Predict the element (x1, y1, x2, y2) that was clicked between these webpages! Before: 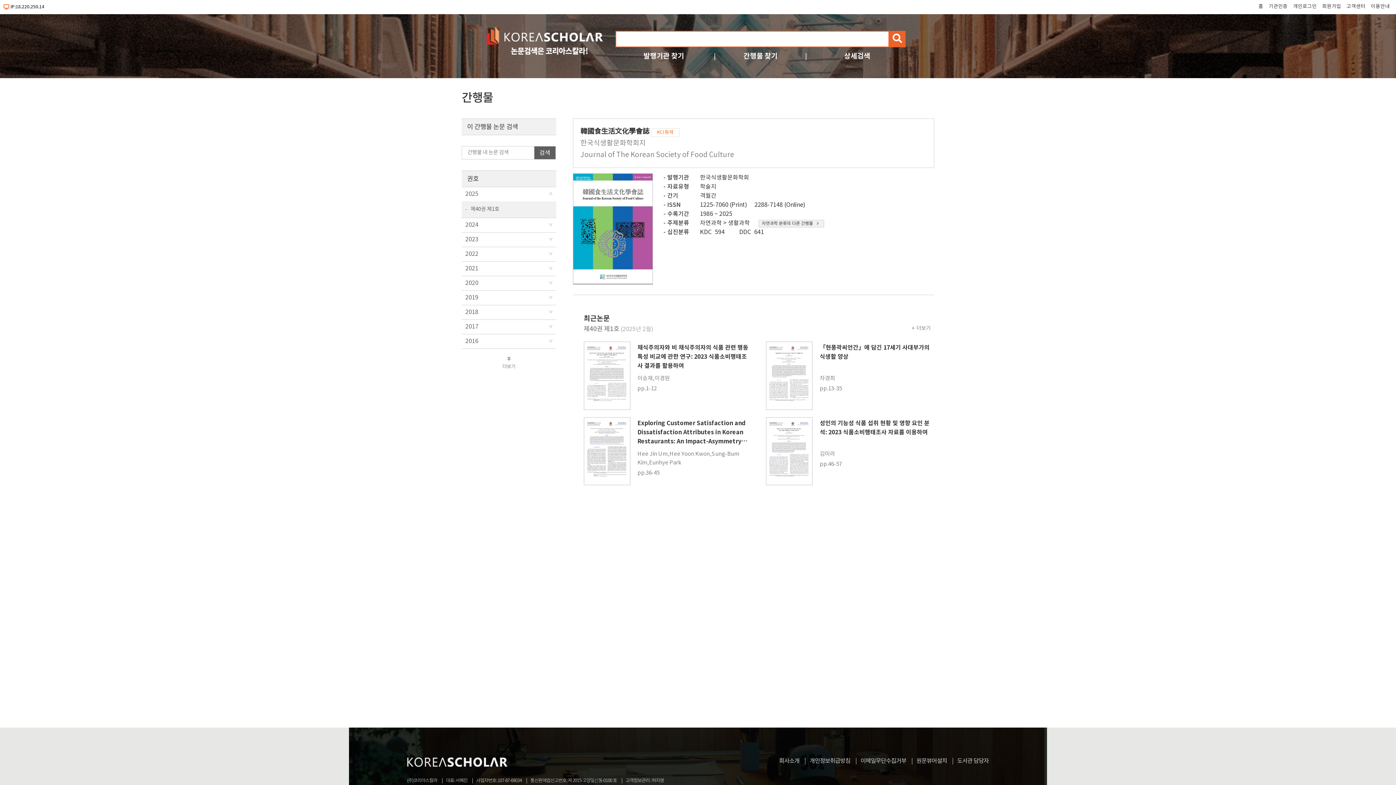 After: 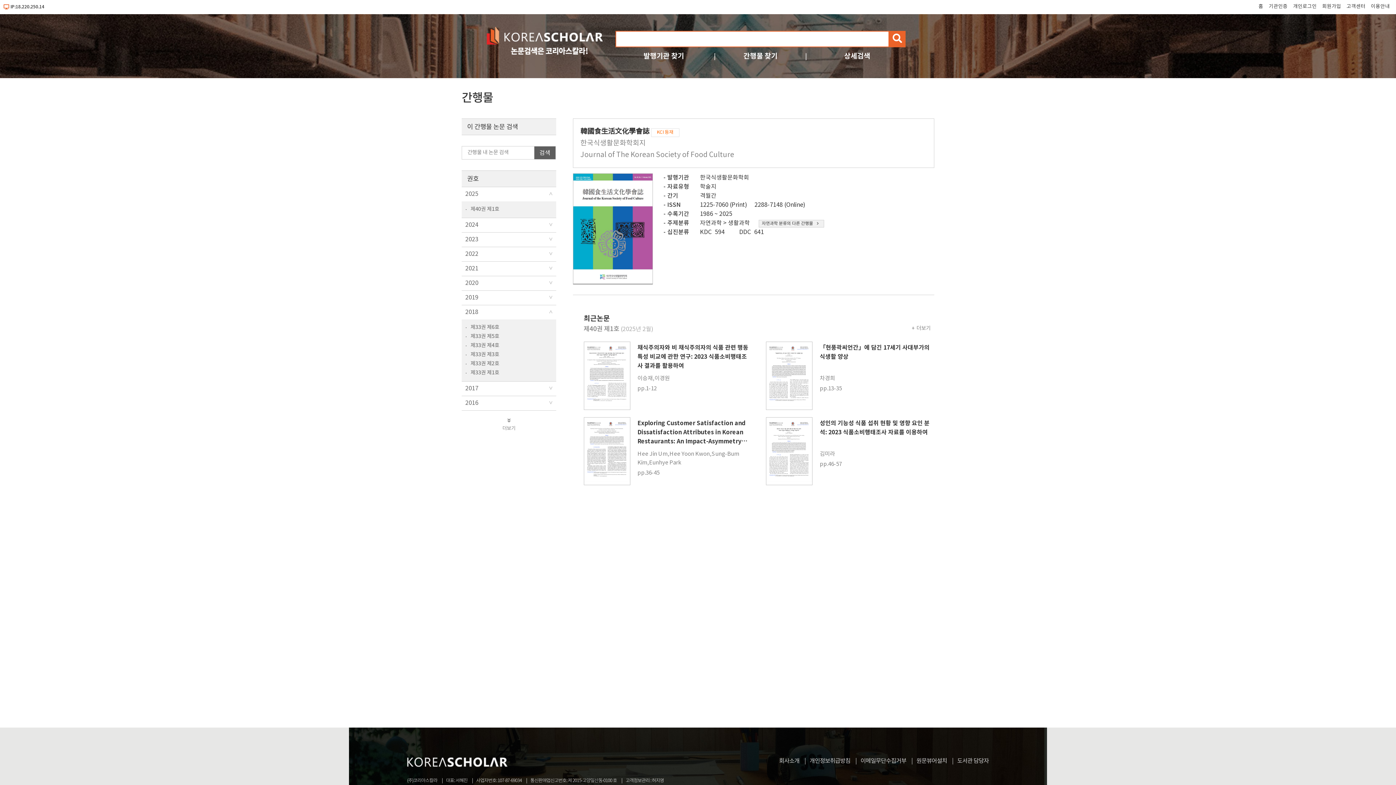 Action: bbox: (461, 305, 556, 319) label: 2018